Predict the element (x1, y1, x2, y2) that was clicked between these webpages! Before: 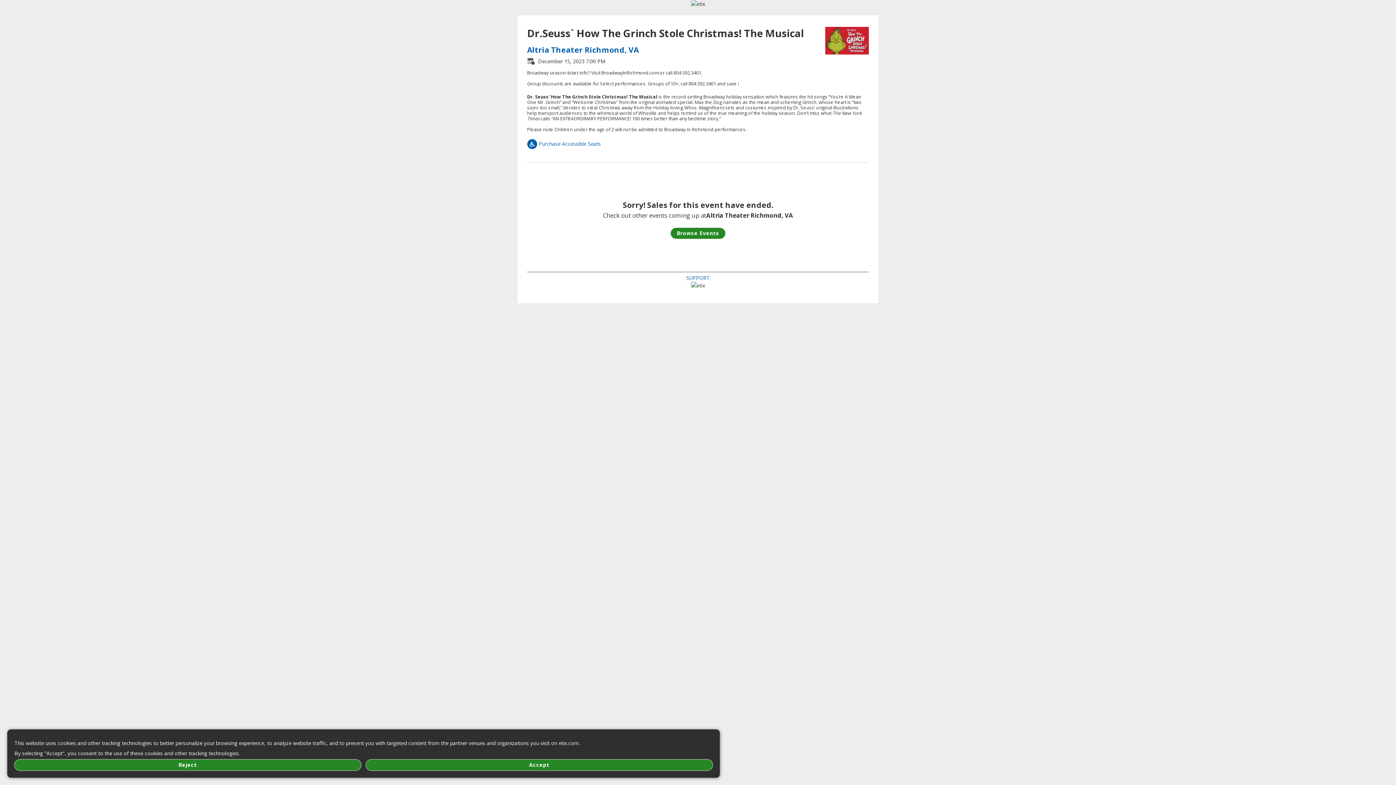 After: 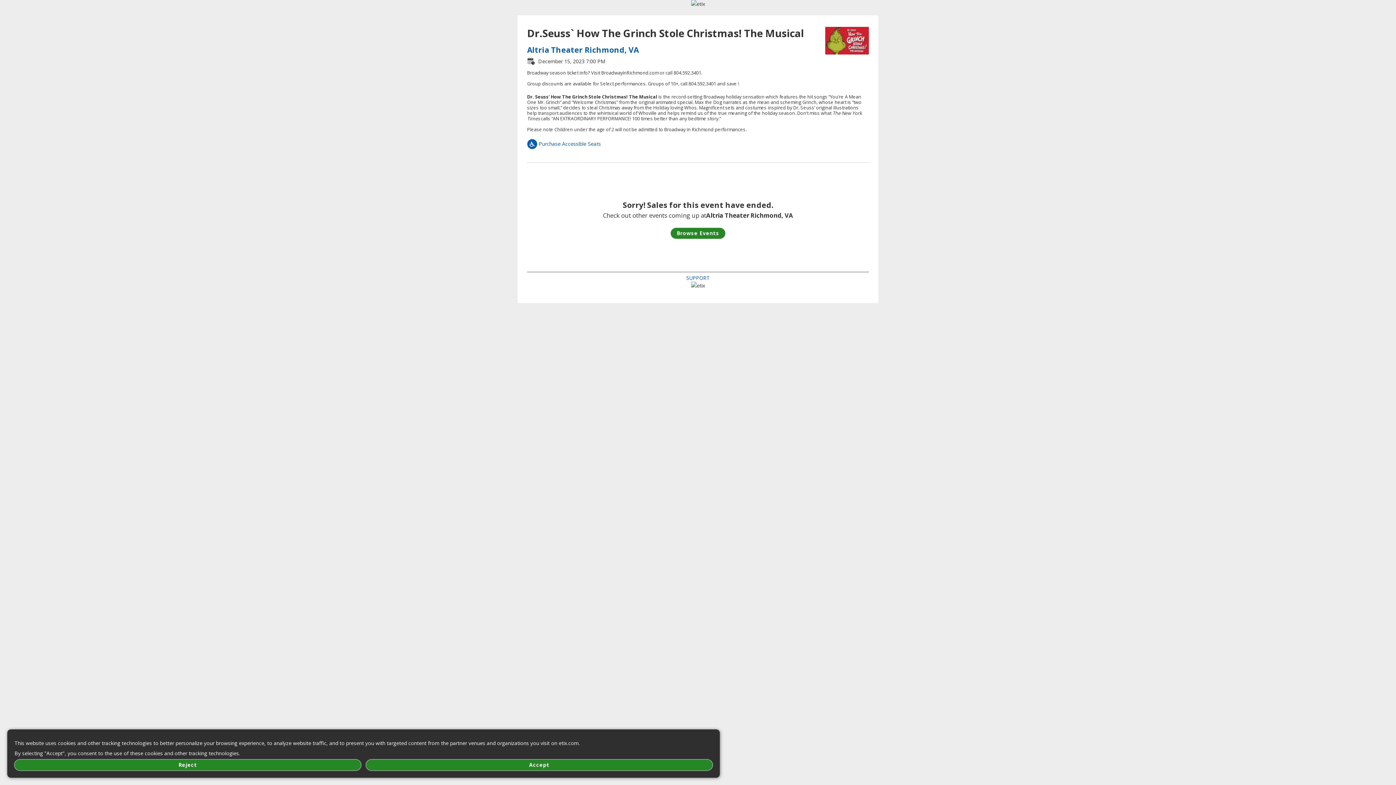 Action: label: SUPPORT bbox: (529, 274, 867, 281)